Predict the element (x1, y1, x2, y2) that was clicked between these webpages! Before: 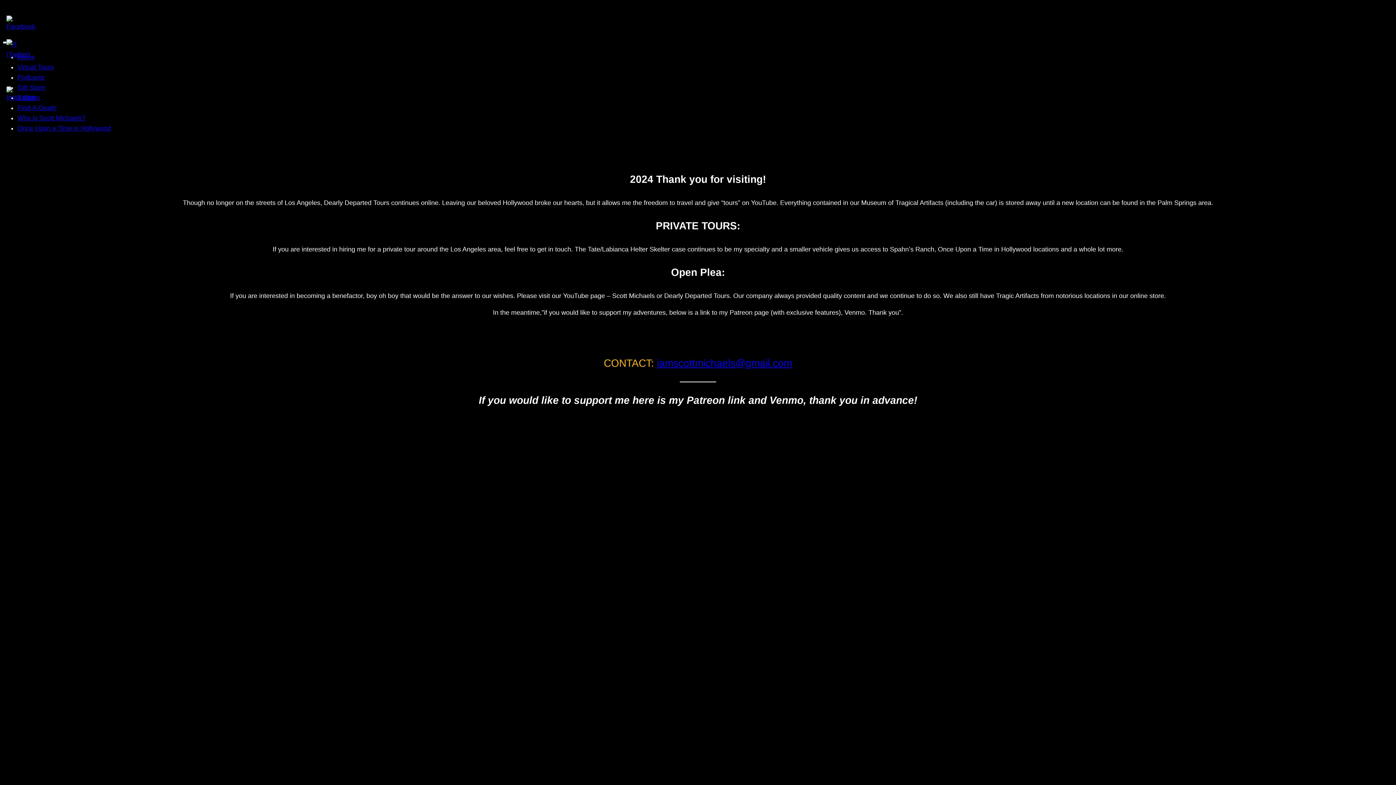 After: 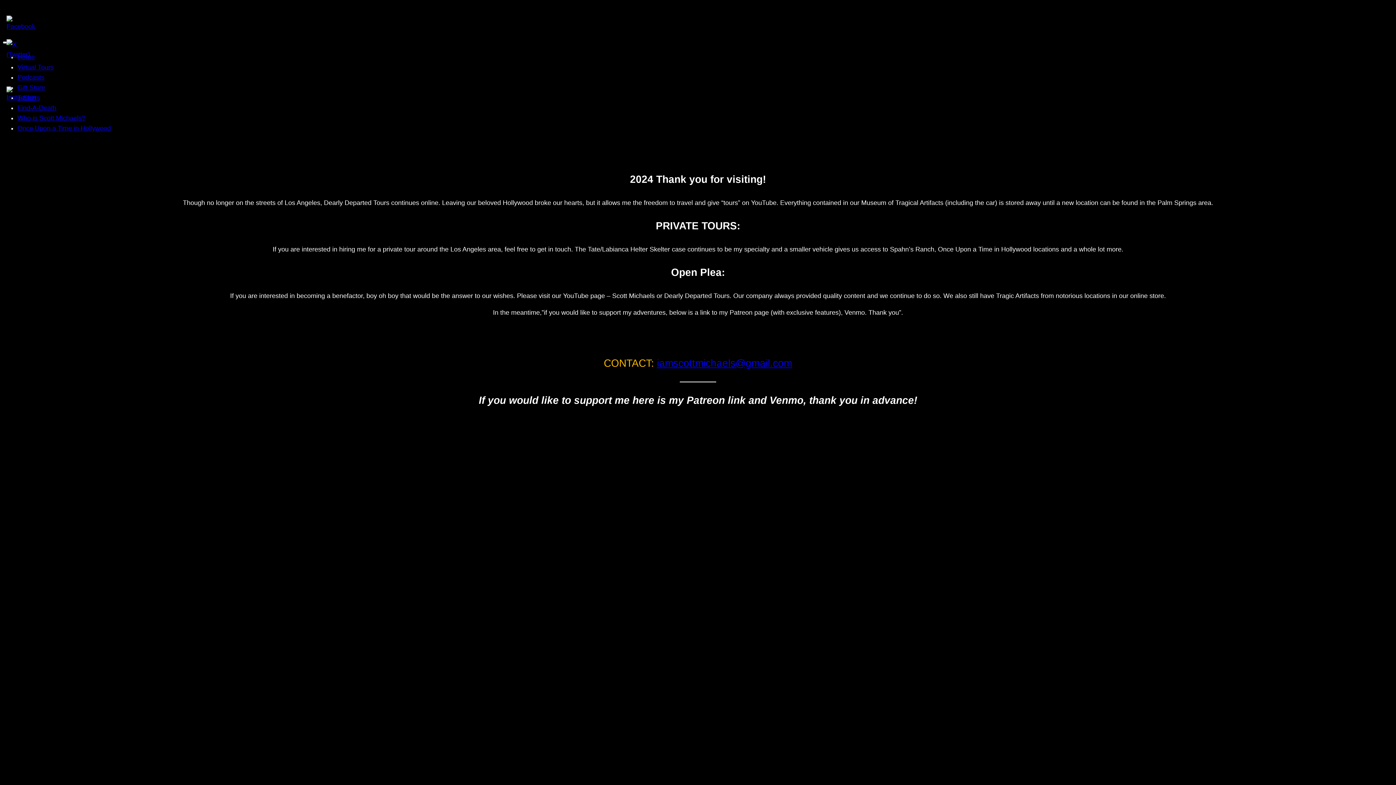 Action: bbox: (6, 93, 35, 101)